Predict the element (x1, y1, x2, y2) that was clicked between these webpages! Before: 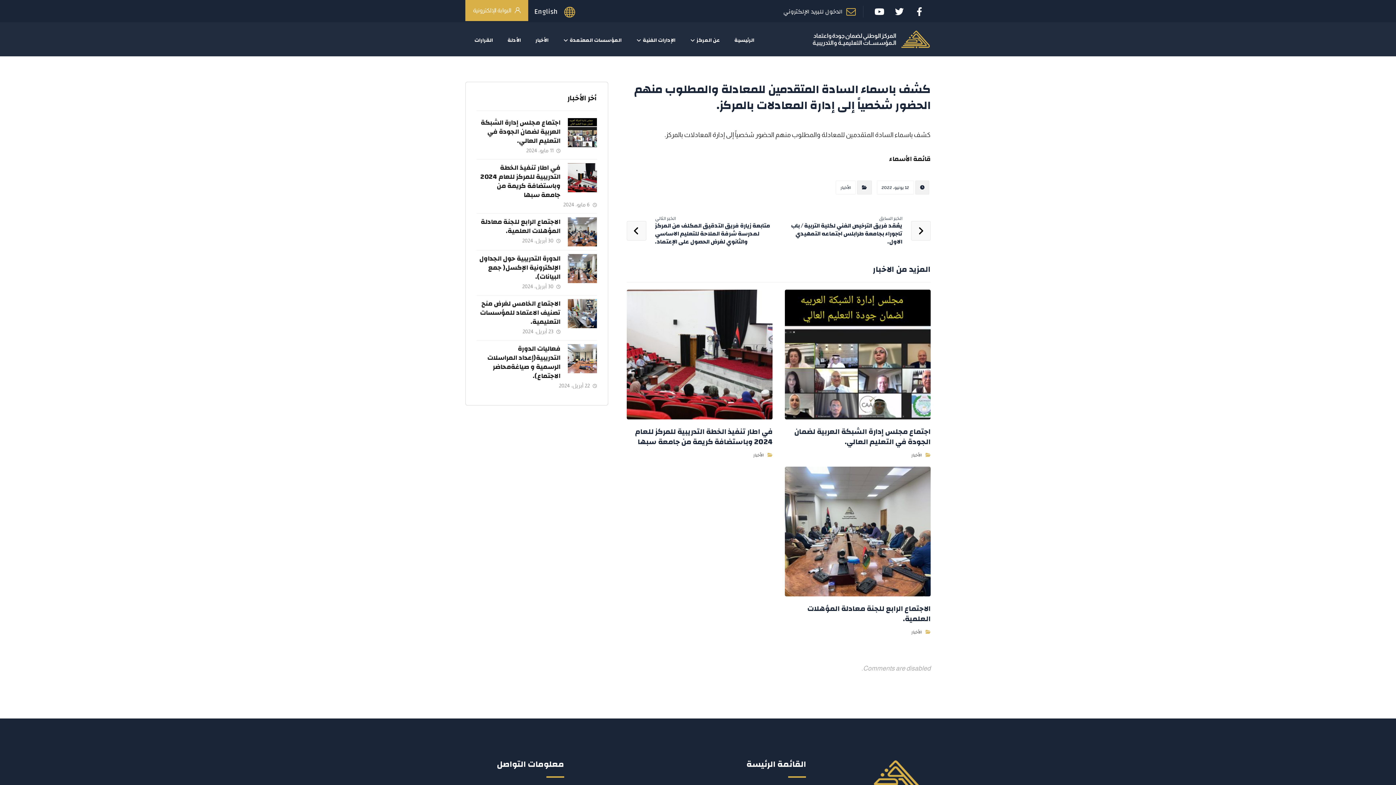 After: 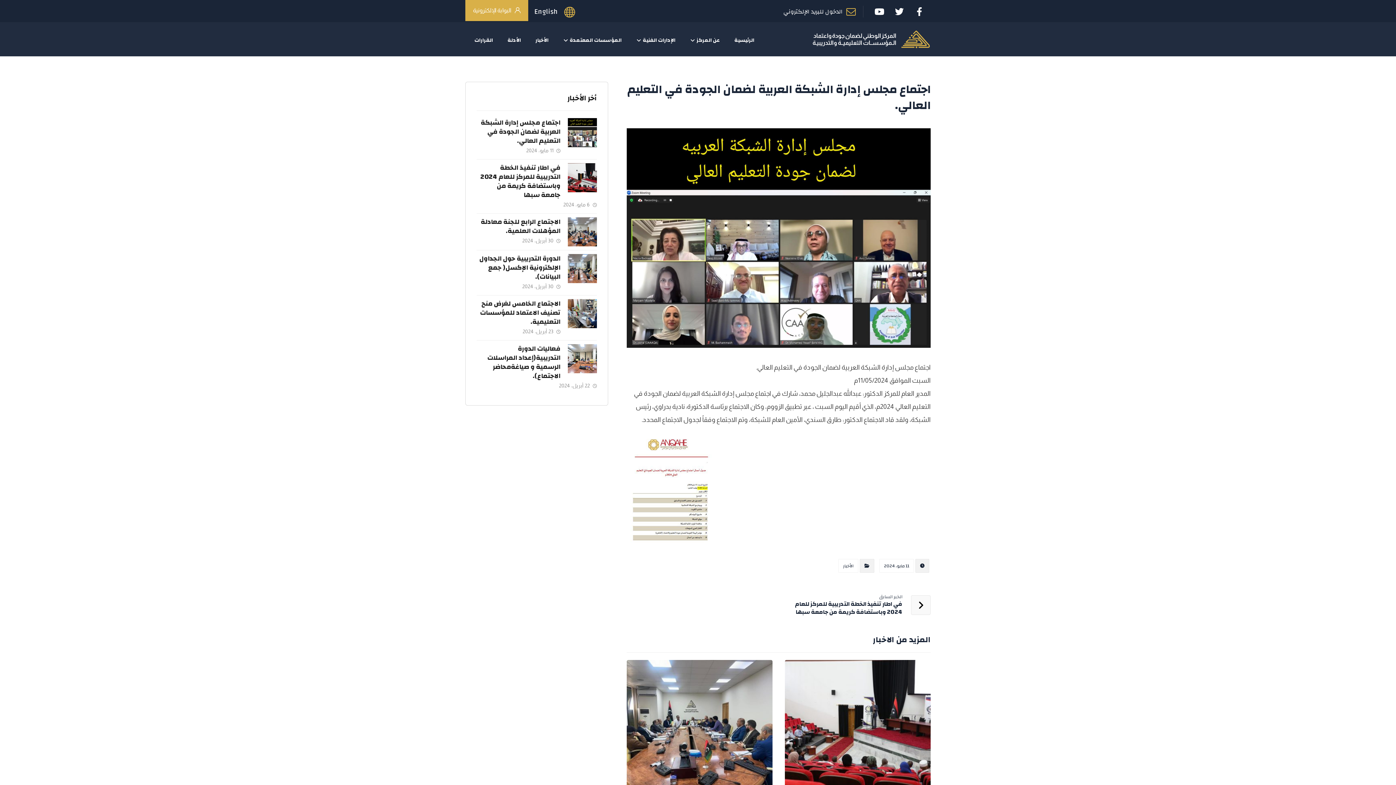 Action: bbox: (784, 289, 930, 419)